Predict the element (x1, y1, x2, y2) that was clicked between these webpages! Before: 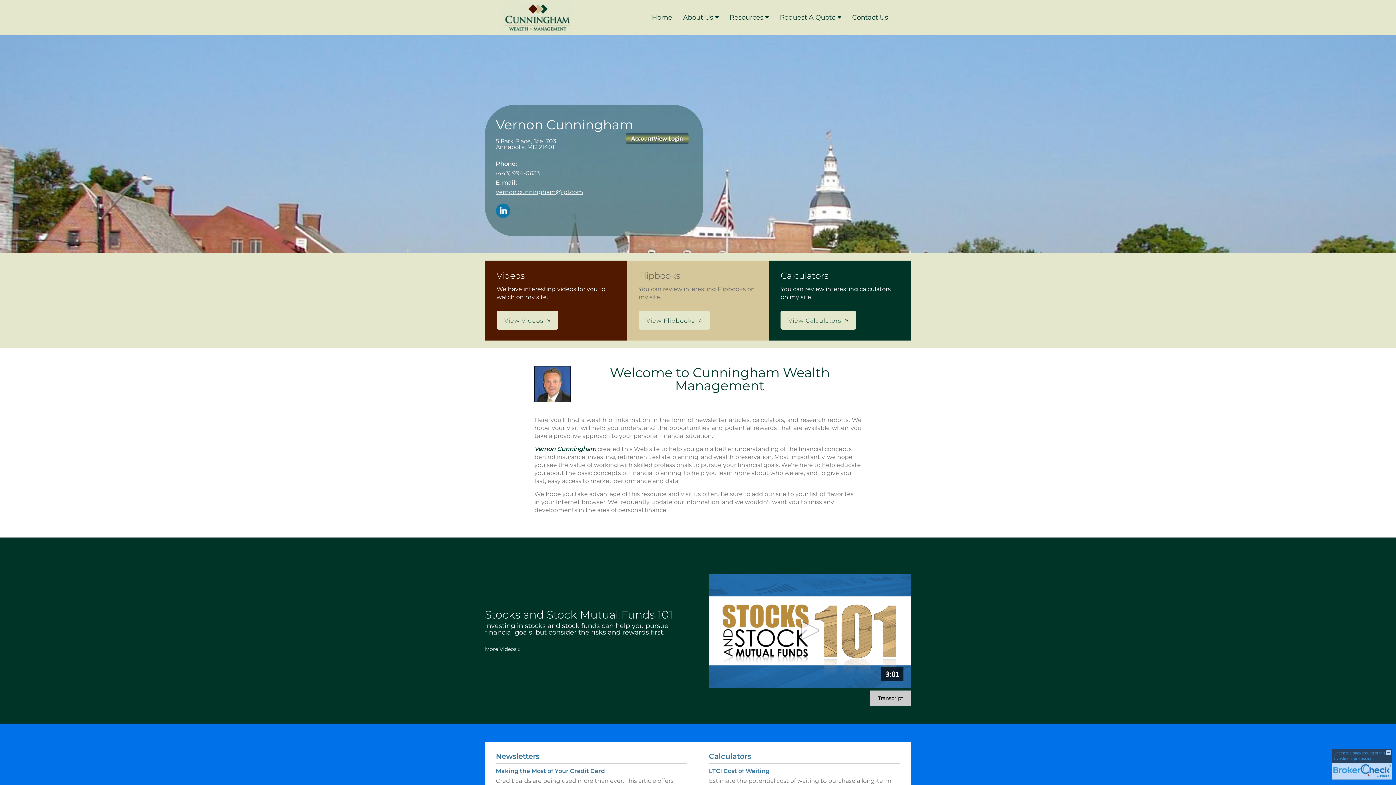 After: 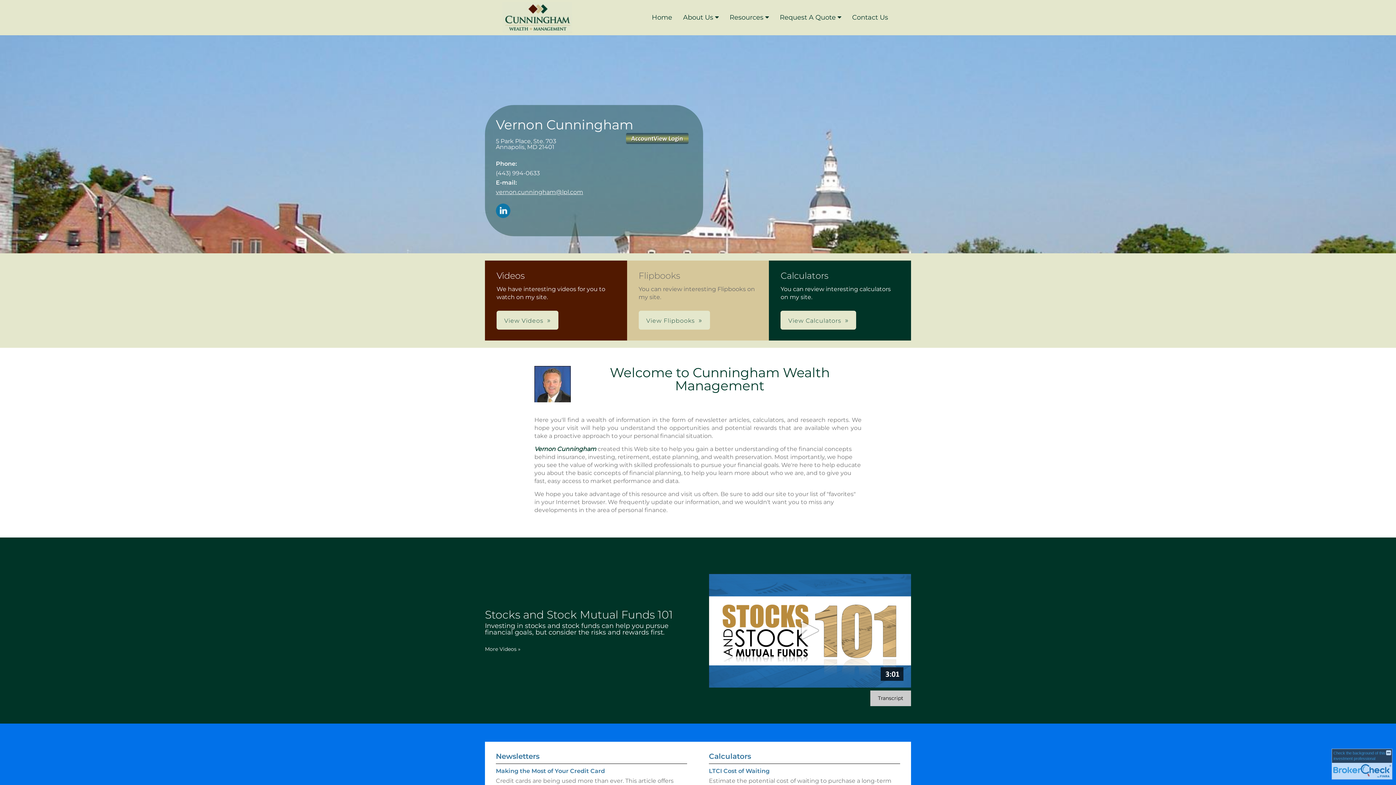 Action: label: LinkedIn opens in a new window bbox: (496, 203, 510, 219)